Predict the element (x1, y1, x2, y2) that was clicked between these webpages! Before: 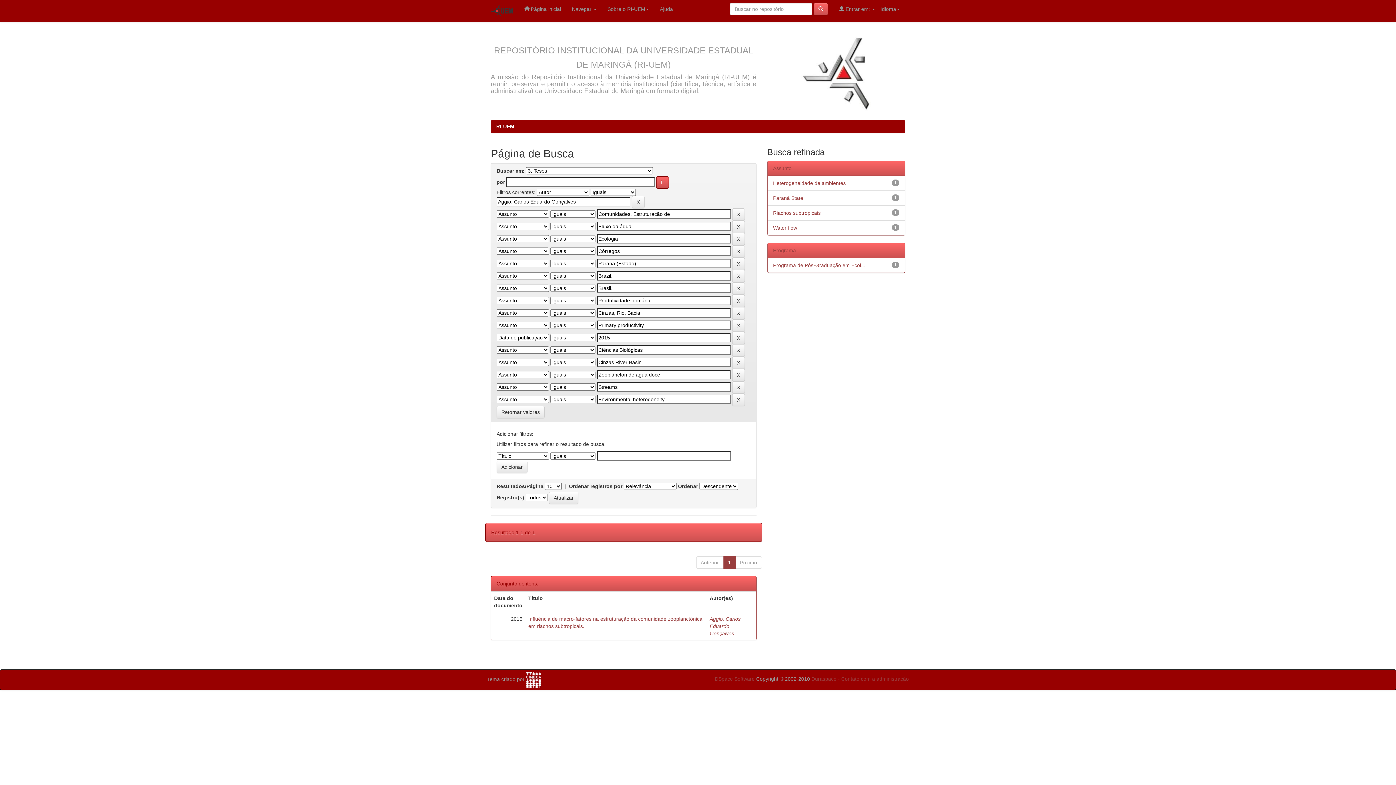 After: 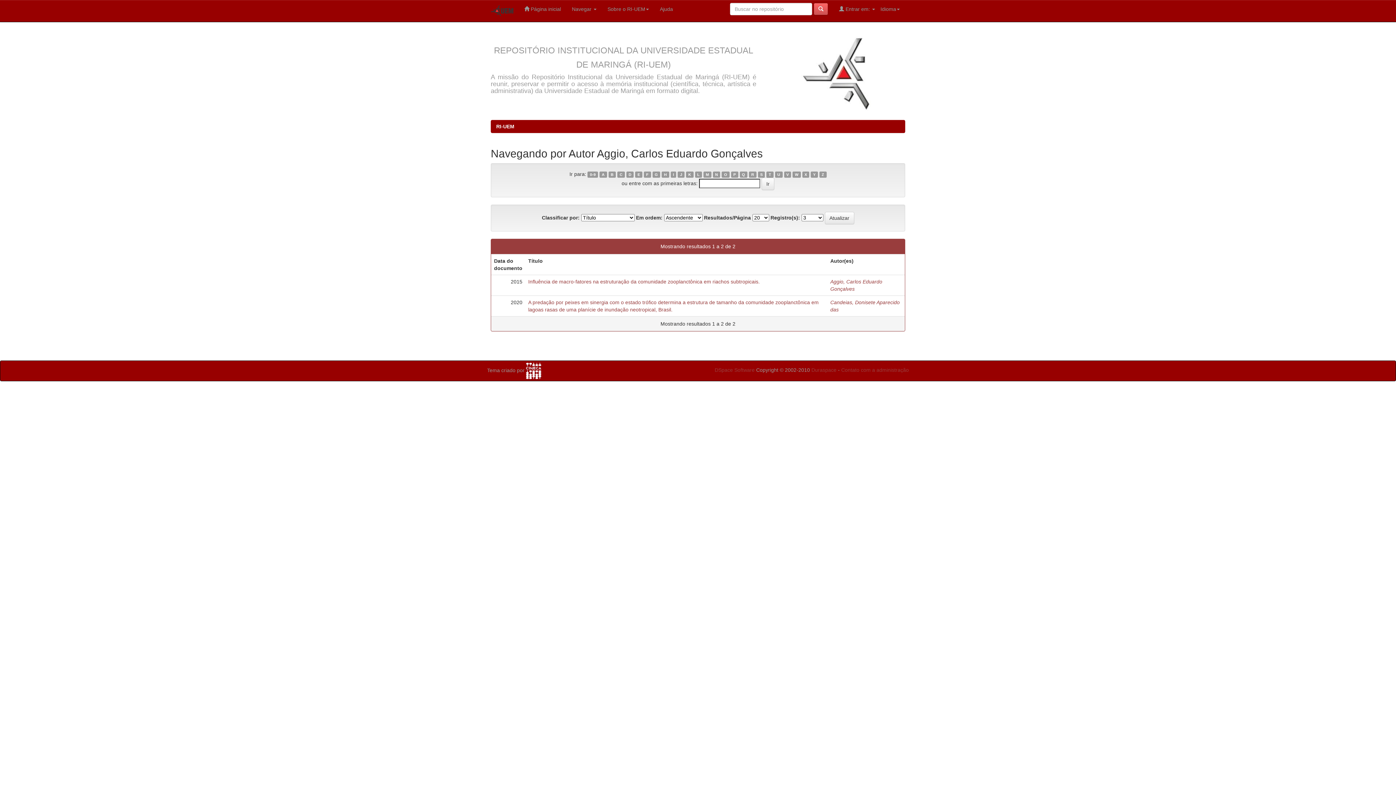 Action: bbox: (709, 616, 740, 636) label: Aggio, Carlos Eduardo Gonçalves